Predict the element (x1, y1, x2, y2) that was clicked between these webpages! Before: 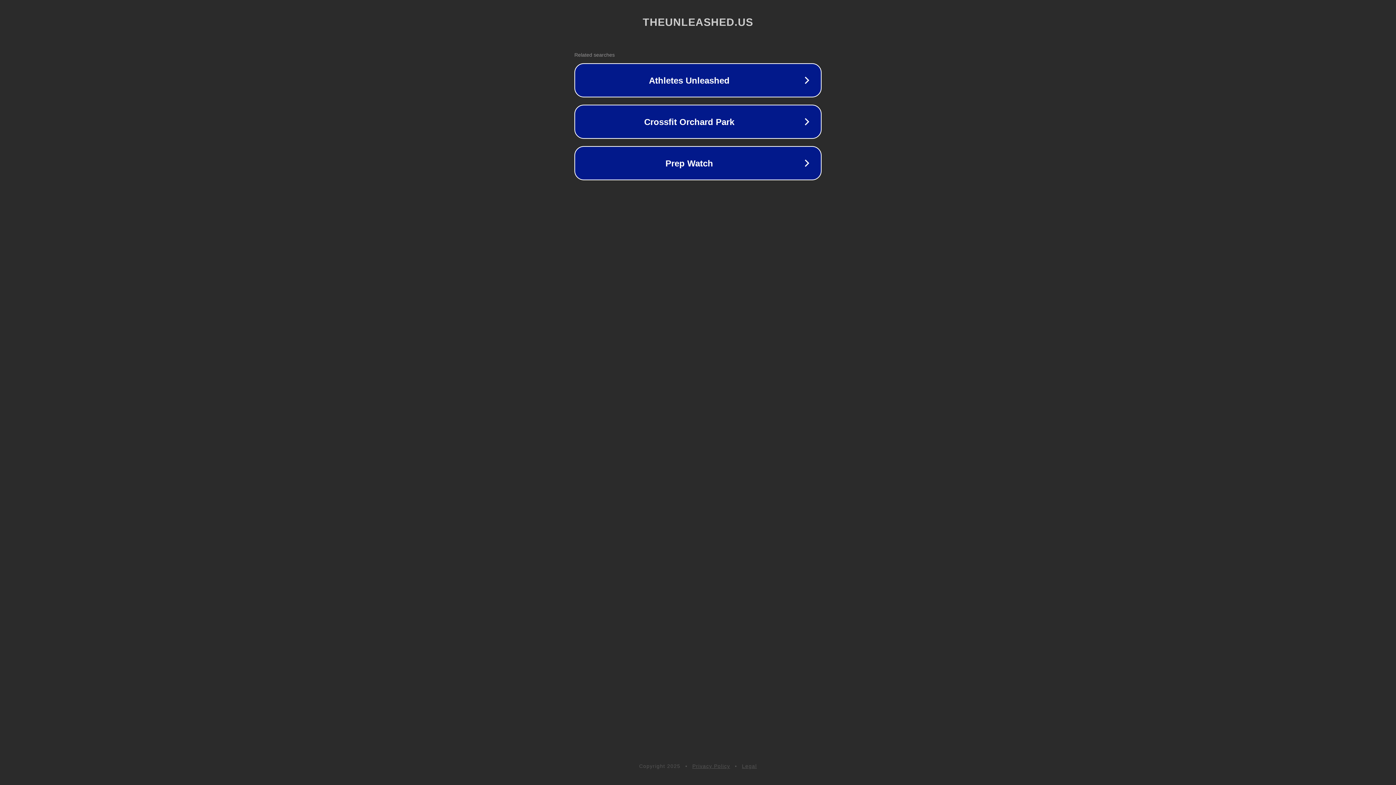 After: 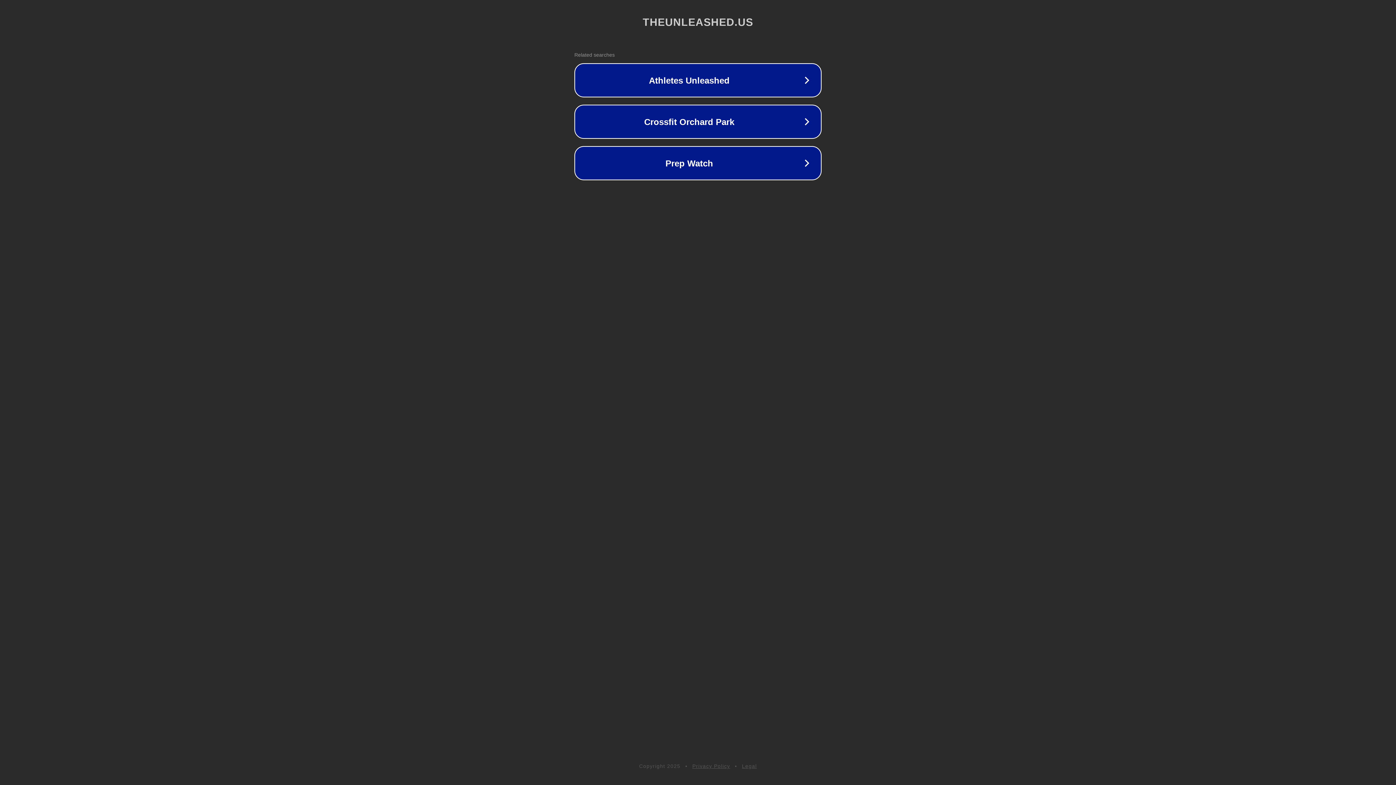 Action: bbox: (692, 763, 730, 769) label: Privacy Policy